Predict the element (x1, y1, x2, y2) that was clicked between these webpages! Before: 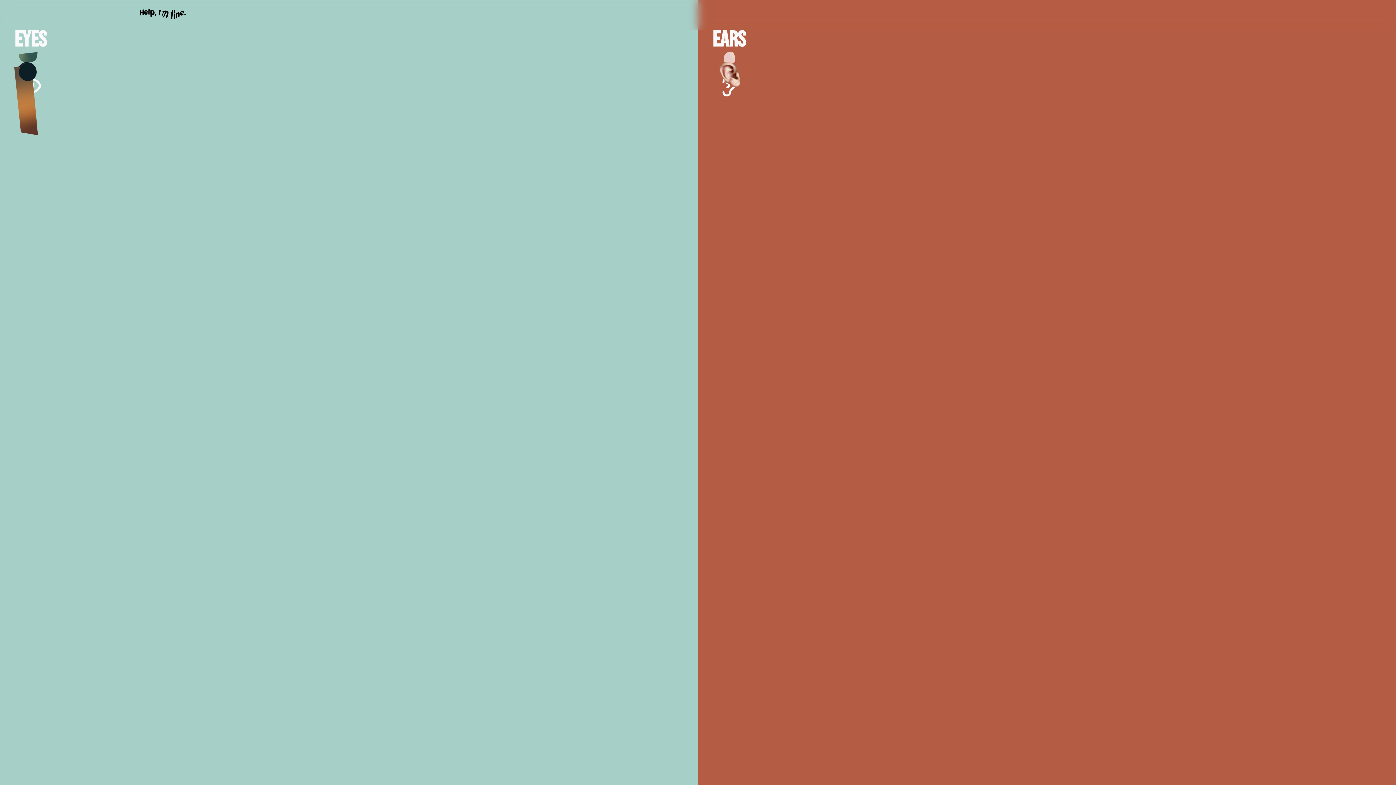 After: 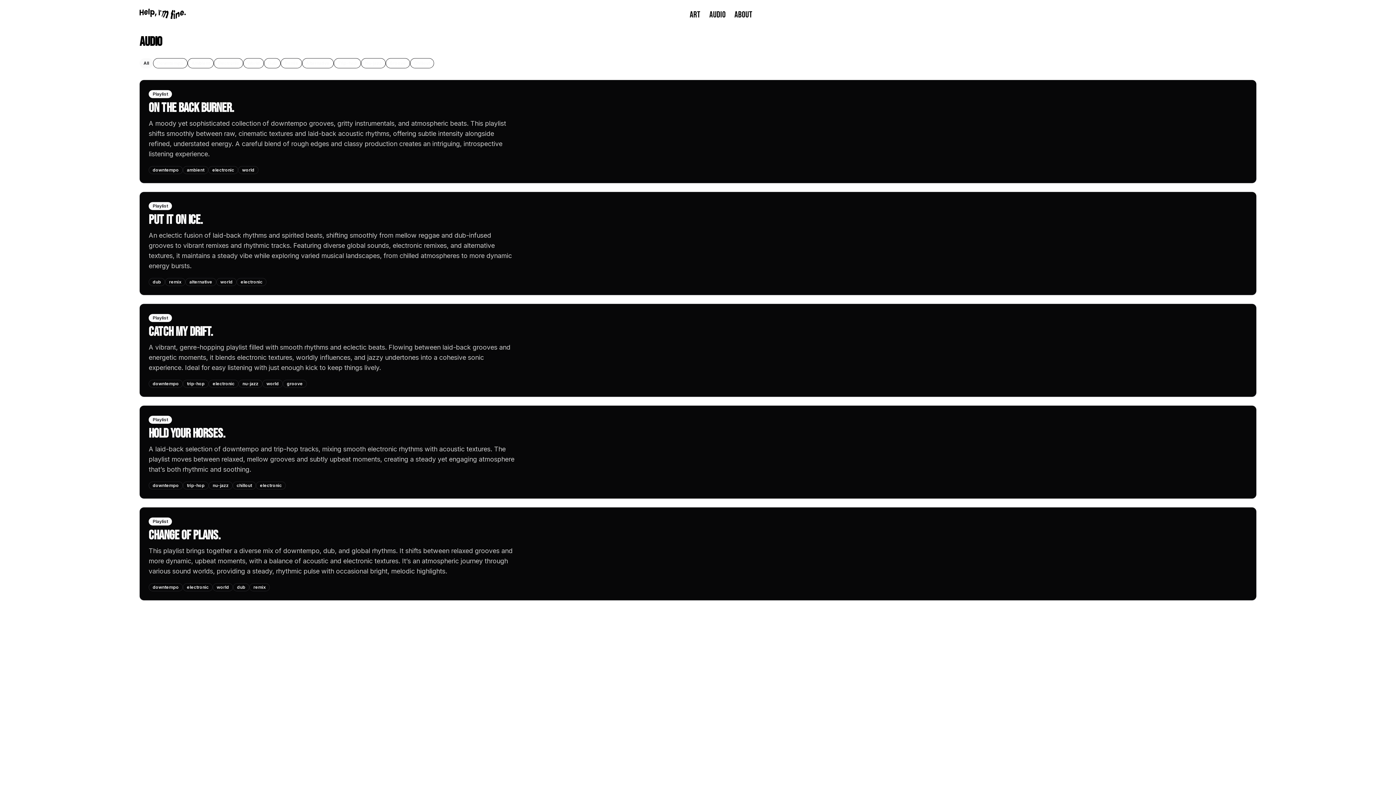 Action: bbox: (698, 0, 760, 126) label: Ears